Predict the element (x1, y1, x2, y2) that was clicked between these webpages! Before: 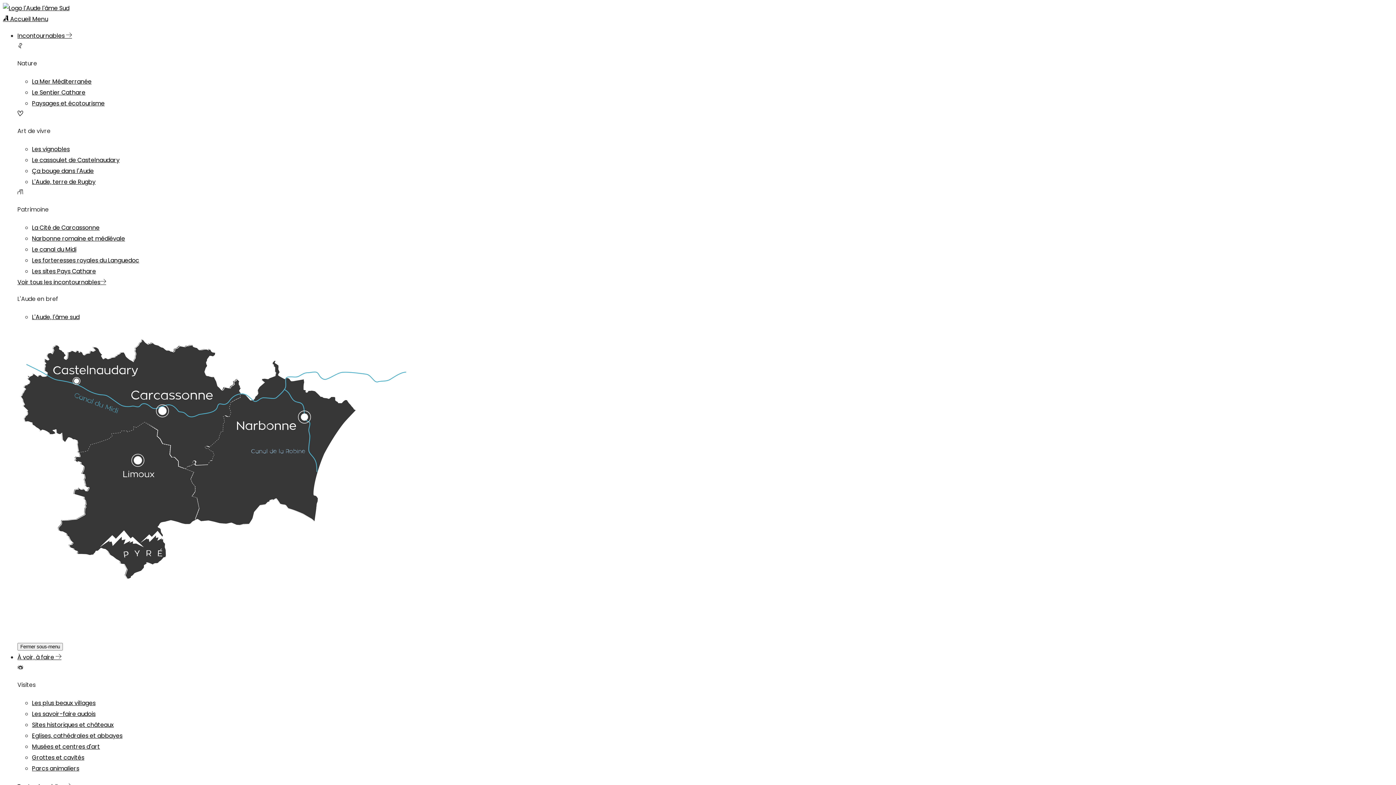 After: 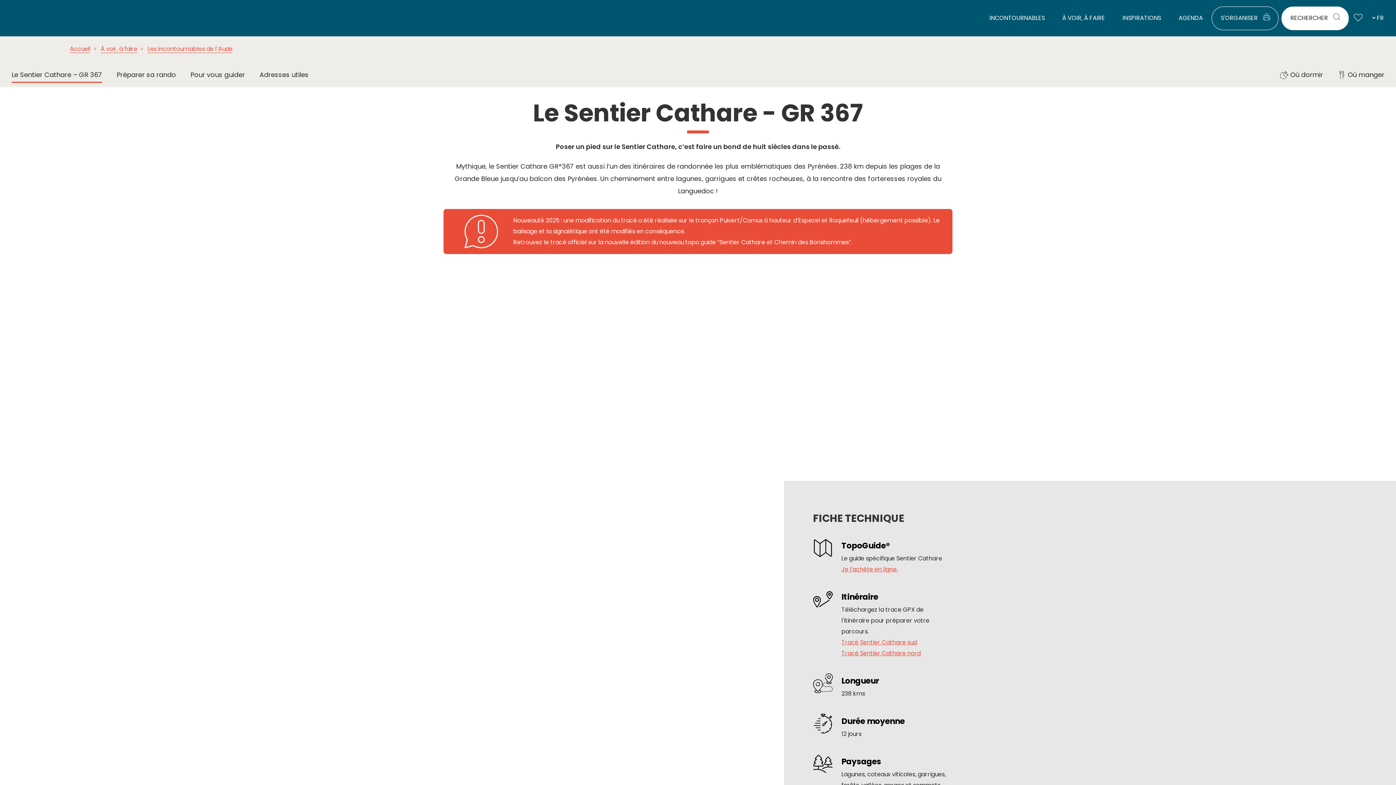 Action: label: Le Sentier Cathare bbox: (32, 88, 85, 96)